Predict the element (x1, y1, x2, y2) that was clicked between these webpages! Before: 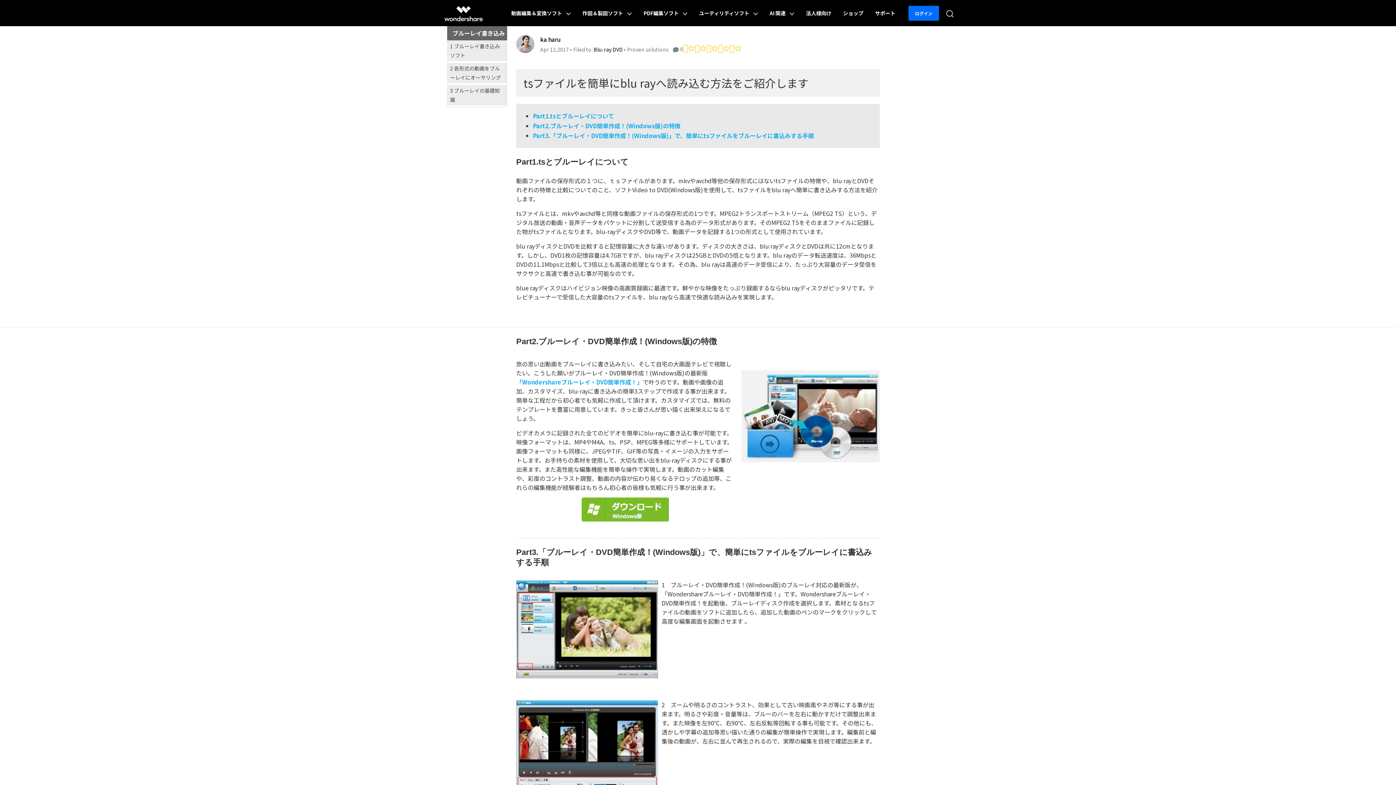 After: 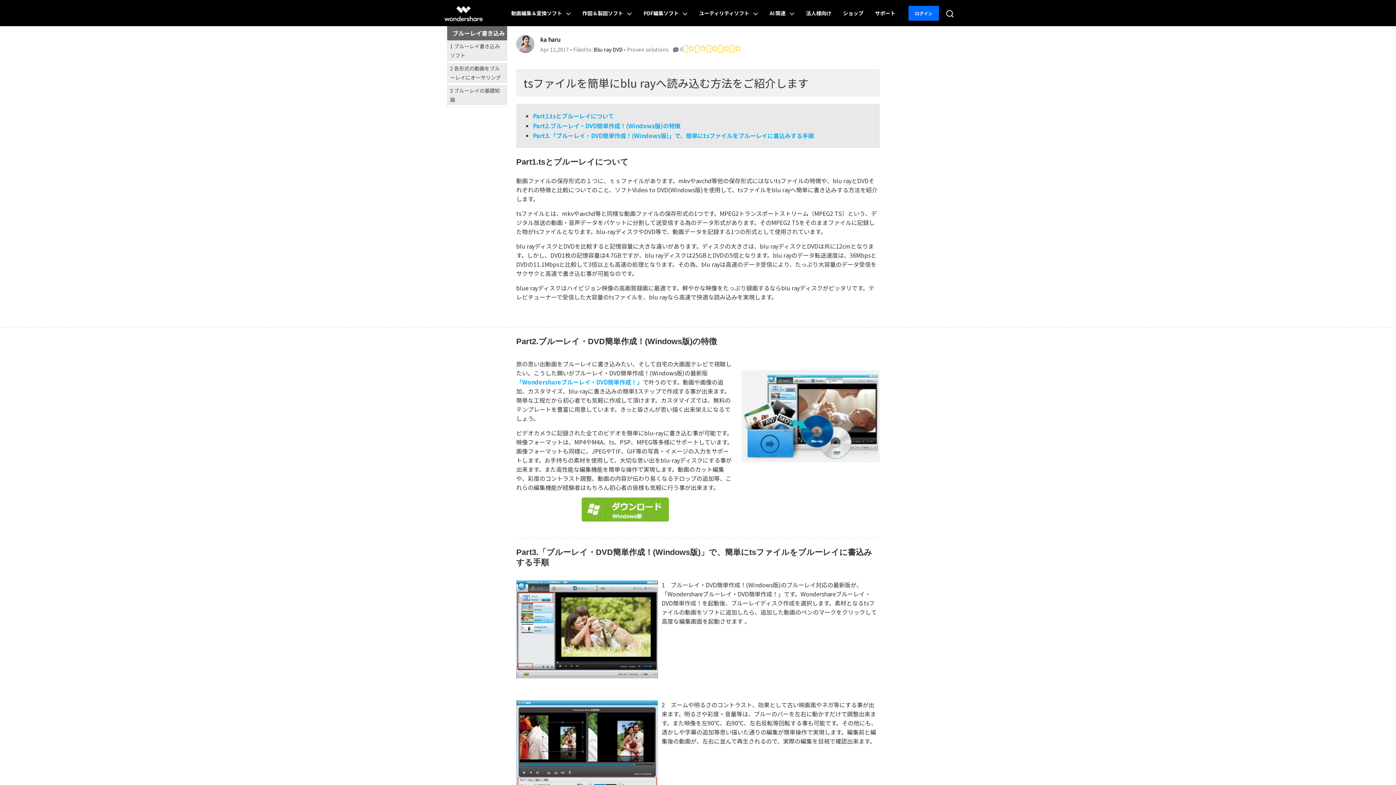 Action: bbox: (940, 0, 954, 26)